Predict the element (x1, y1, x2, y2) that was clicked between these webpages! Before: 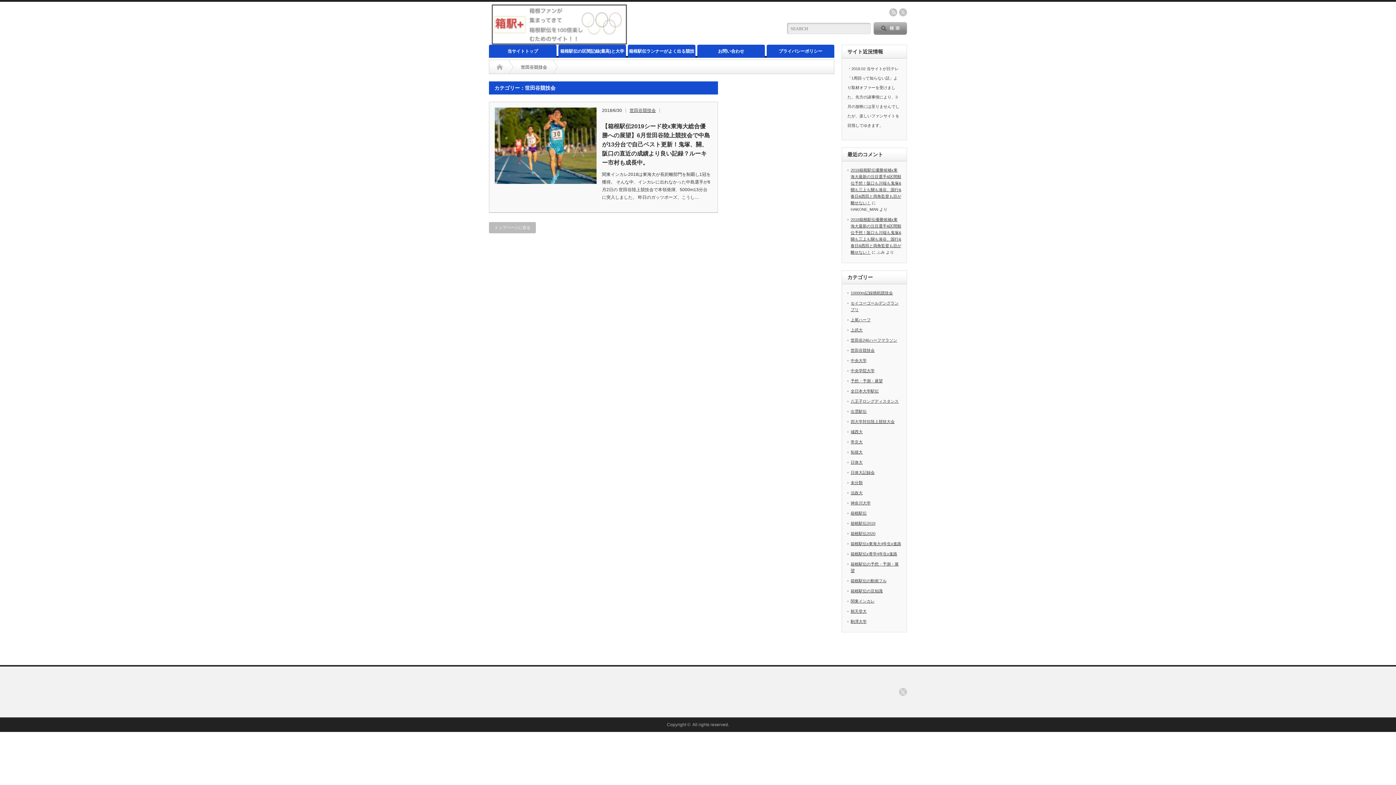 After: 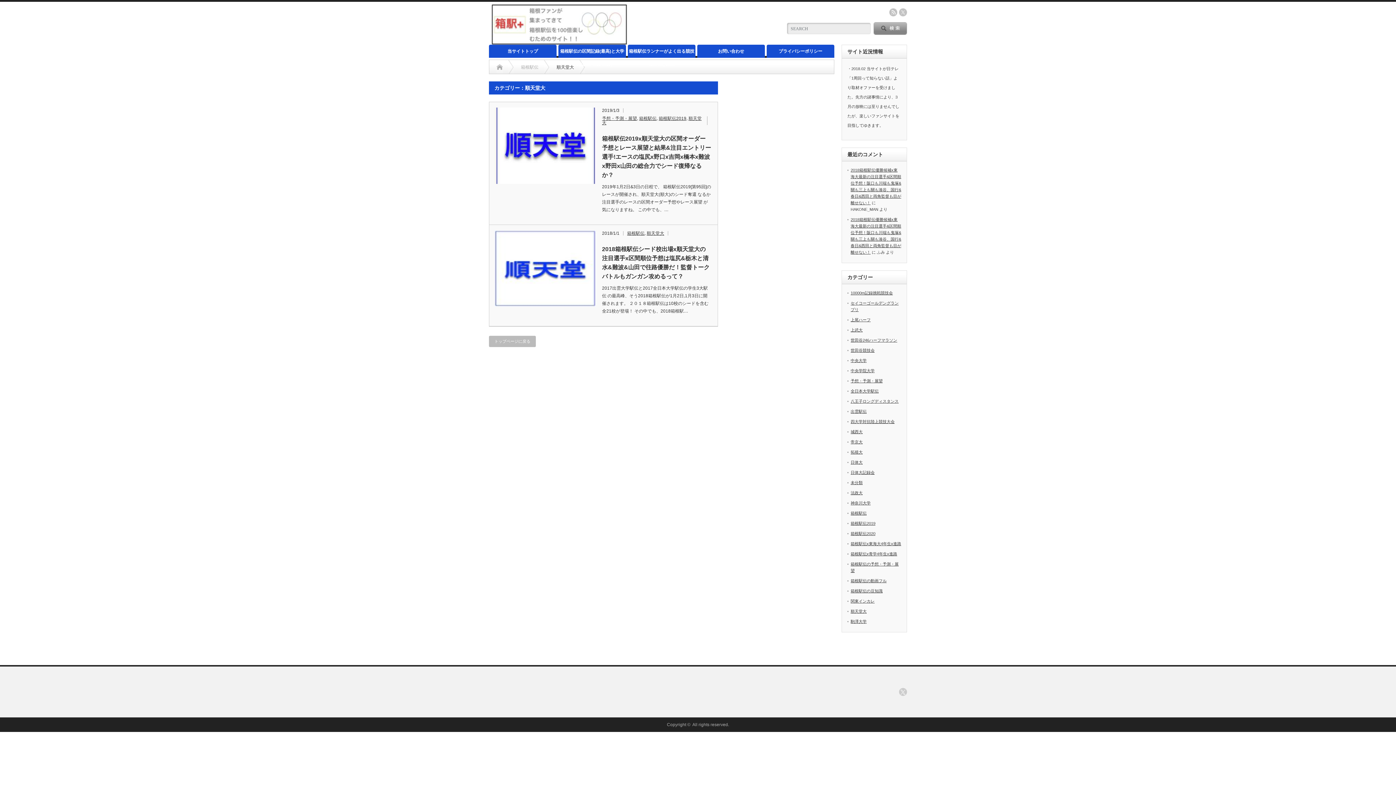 Action: label: 順天堂大 bbox: (850, 609, 866, 613)